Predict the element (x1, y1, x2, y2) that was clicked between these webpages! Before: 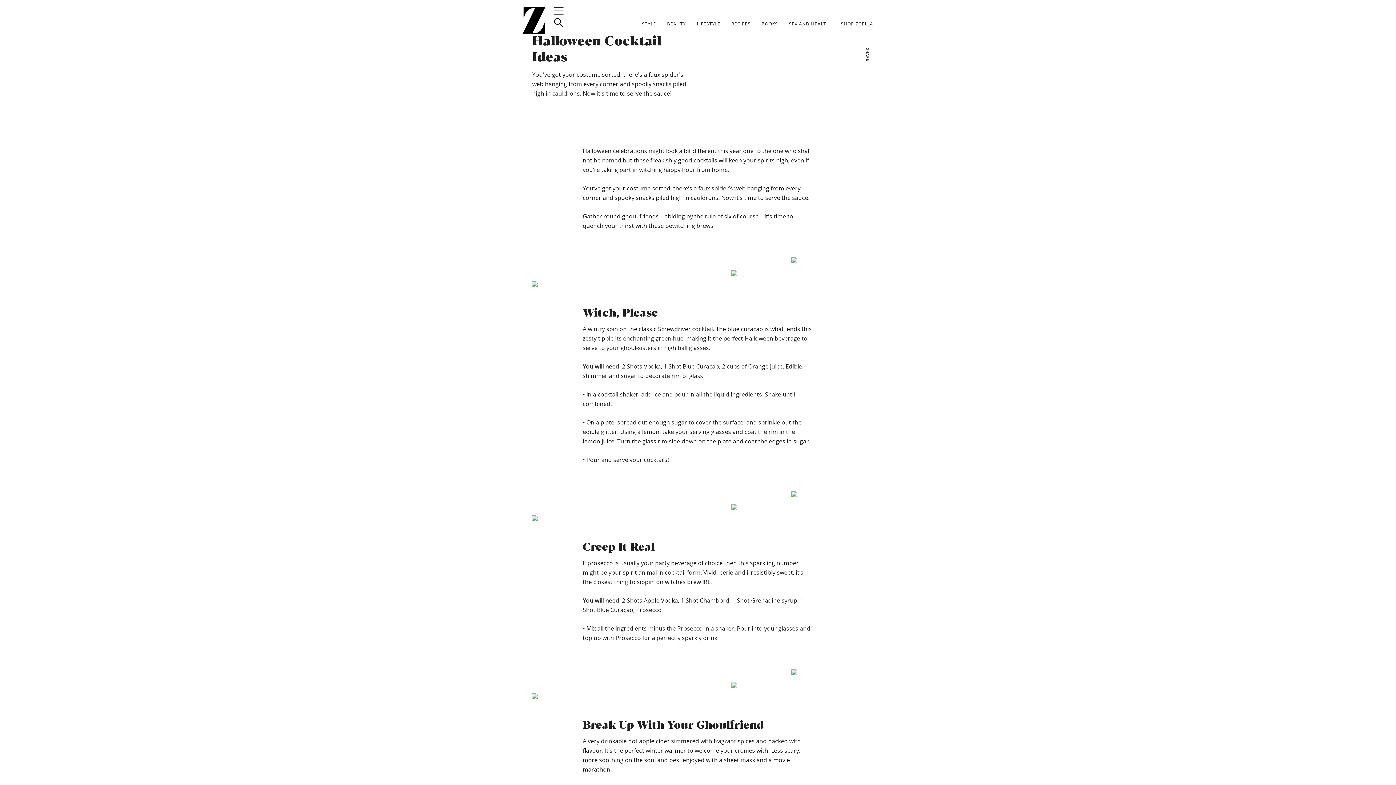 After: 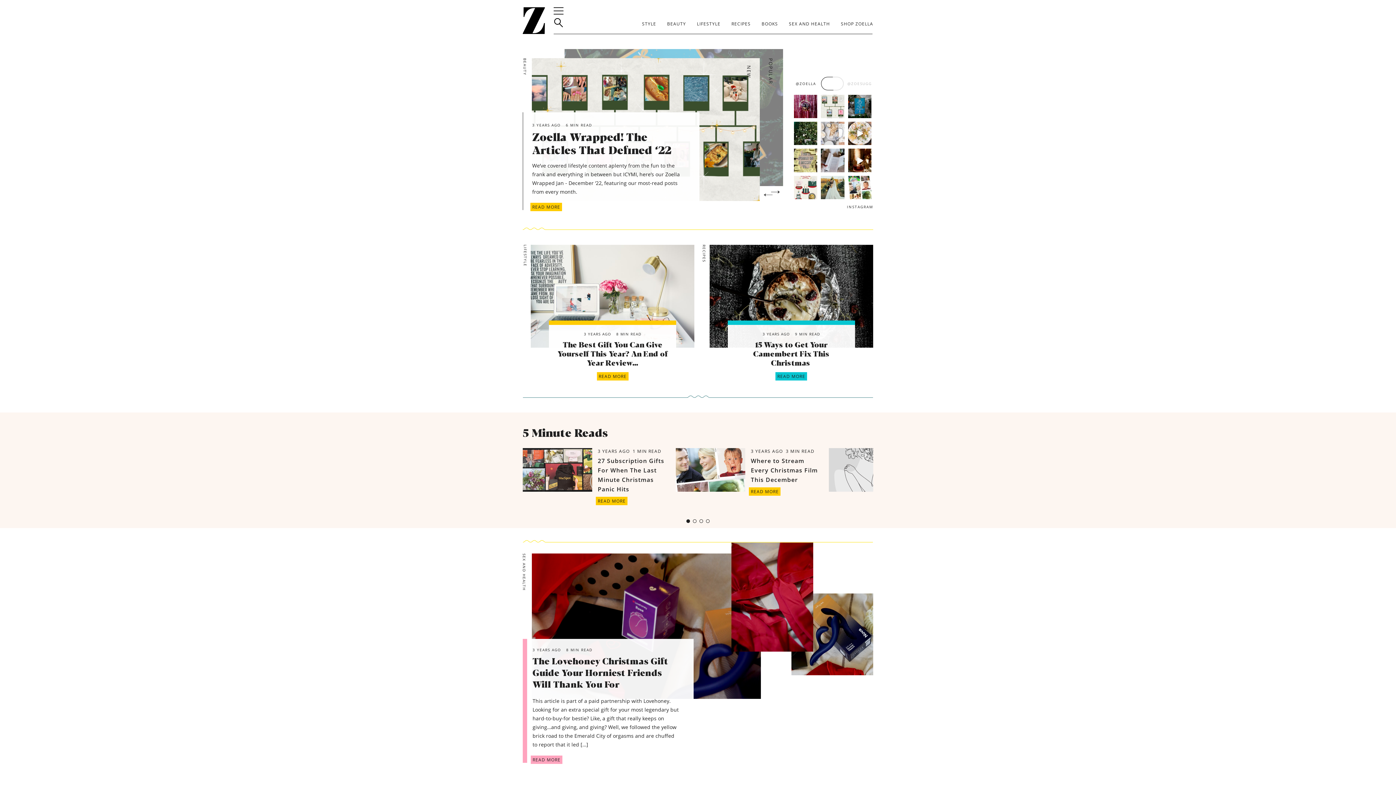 Action: label: Go to homepage bbox: (522, 28, 545, 36)